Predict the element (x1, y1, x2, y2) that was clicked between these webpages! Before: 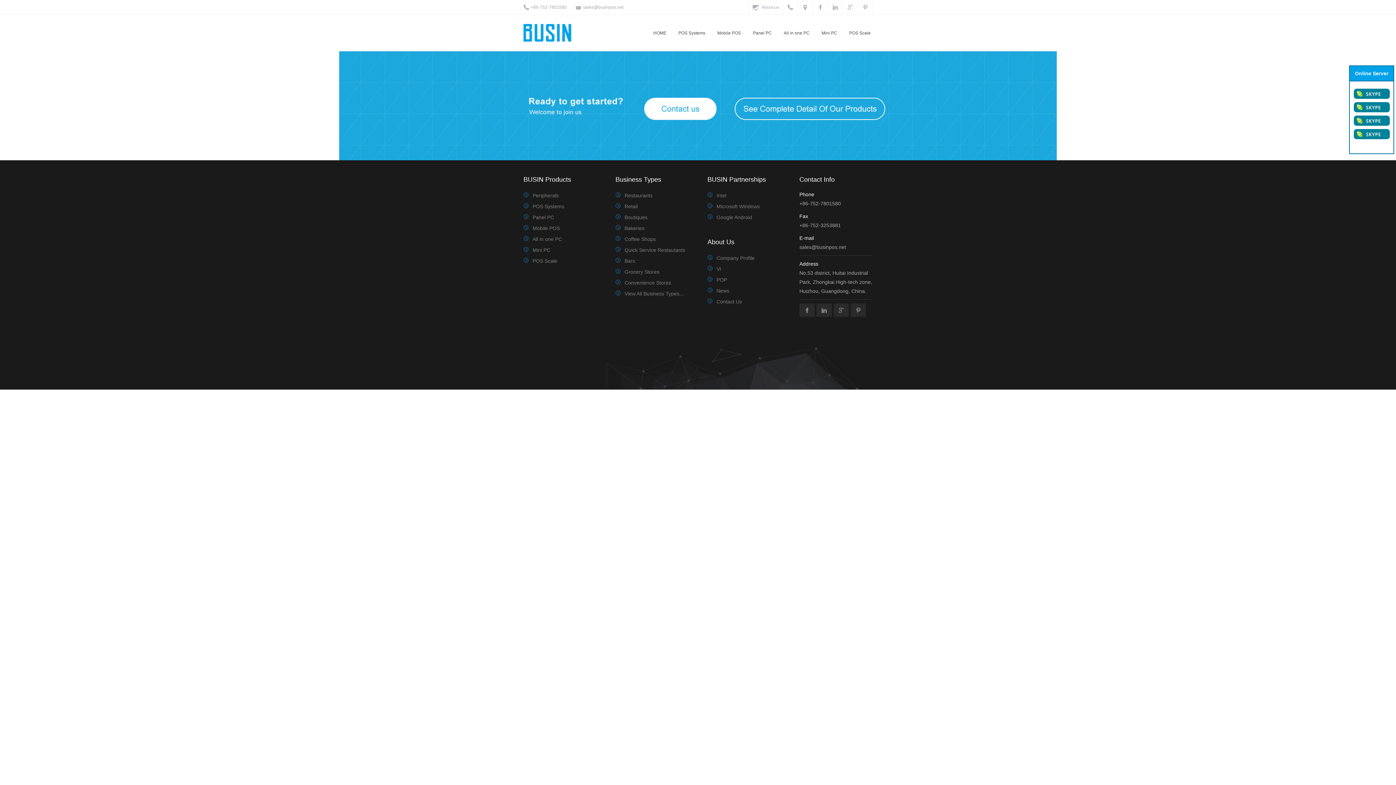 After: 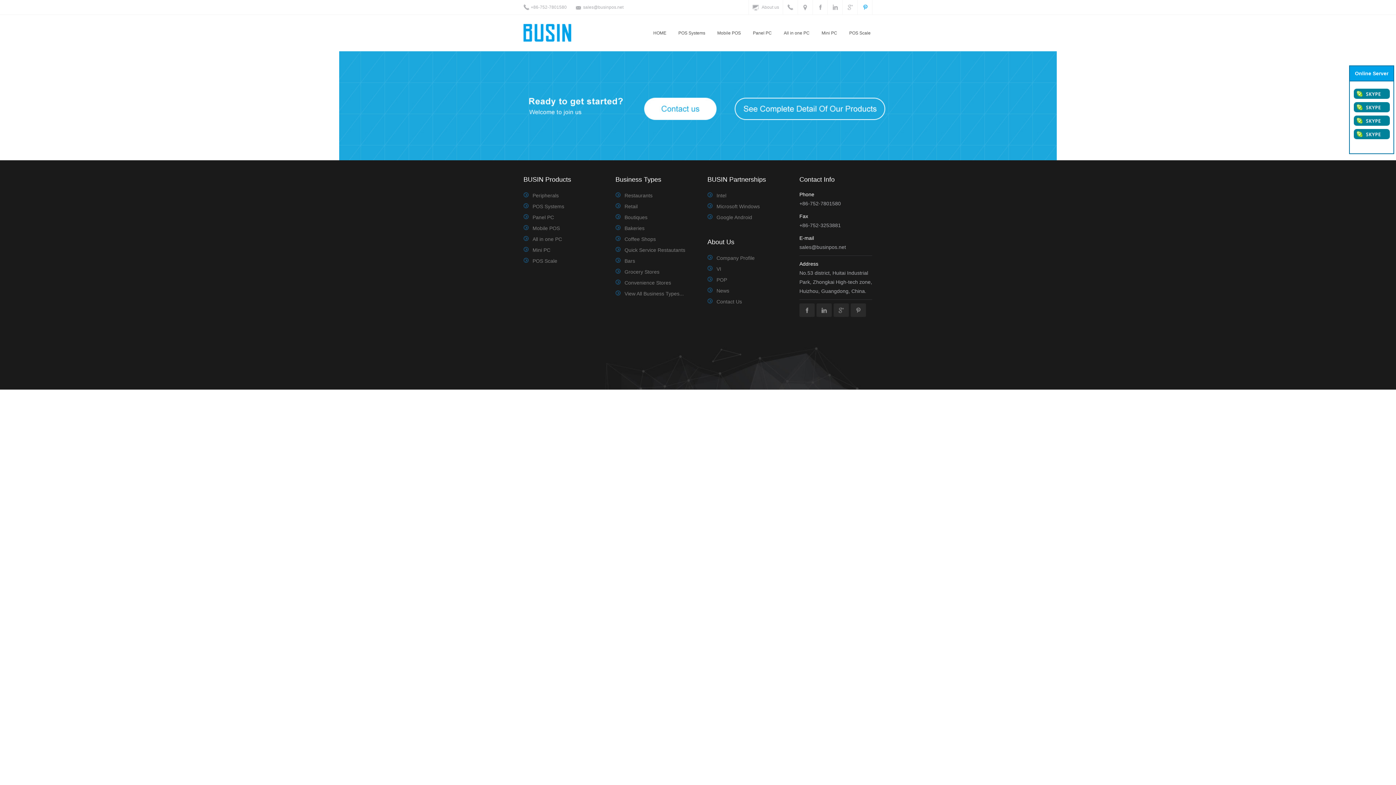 Action: bbox: (857, 0, 872, 14) label: pinterest